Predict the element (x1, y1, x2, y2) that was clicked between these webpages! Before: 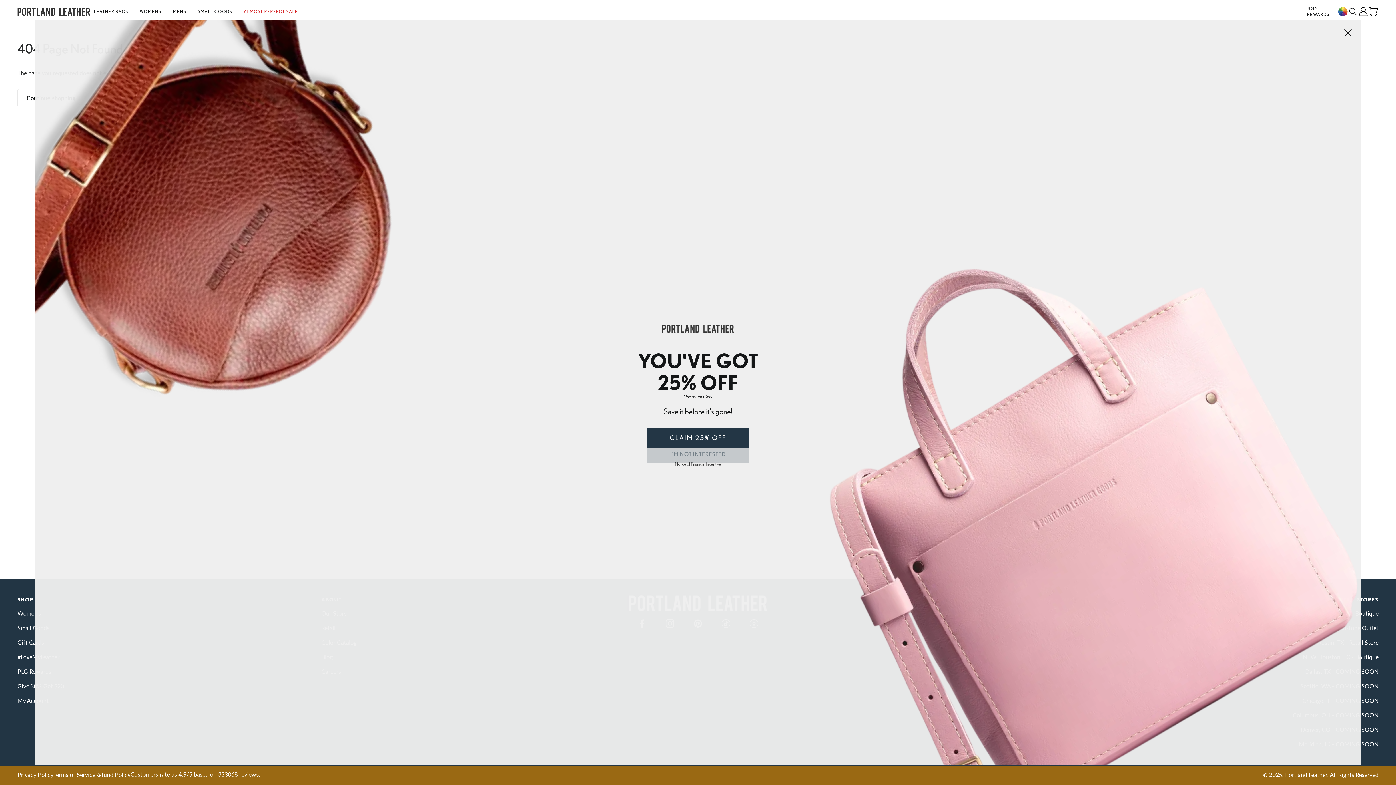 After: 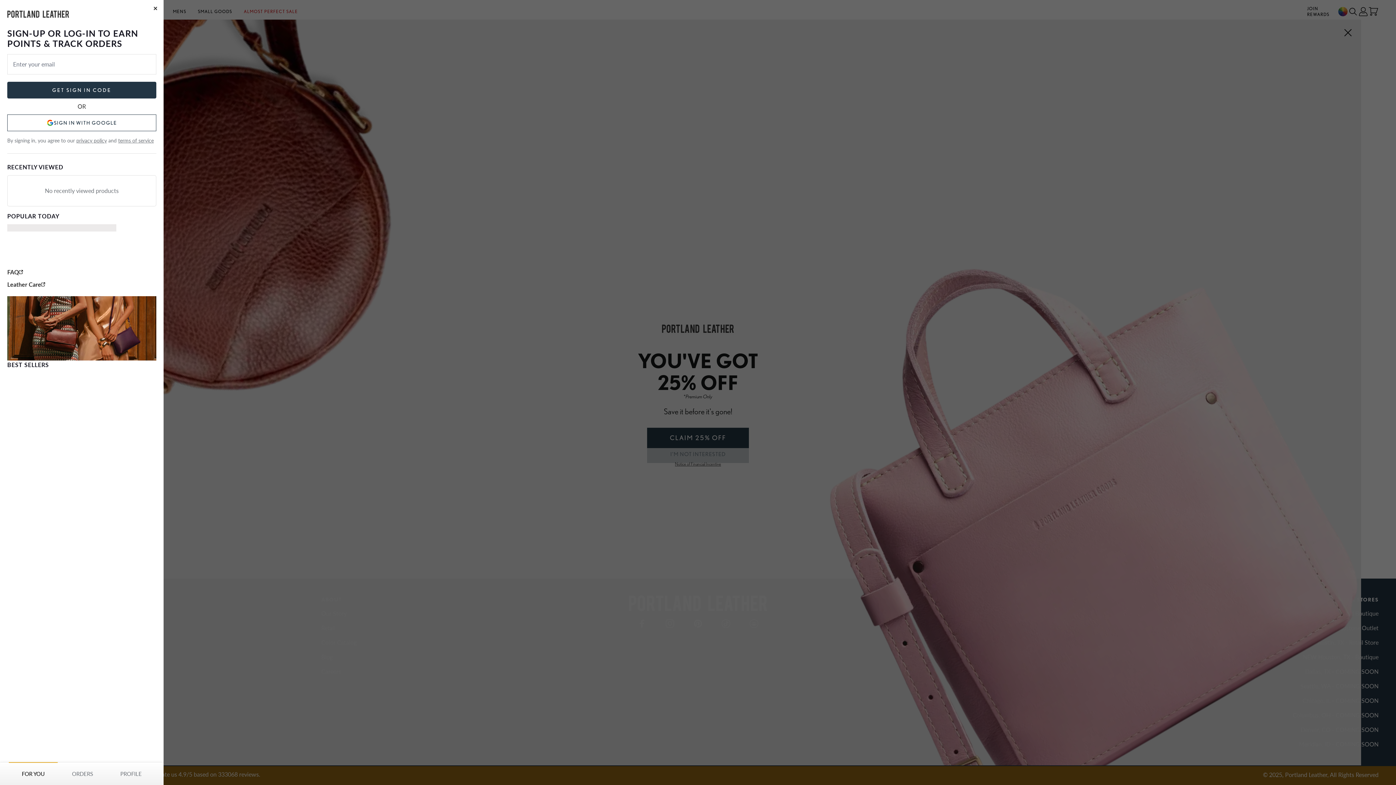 Action: bbox: (1358, 0, 1368, 23) label: Login